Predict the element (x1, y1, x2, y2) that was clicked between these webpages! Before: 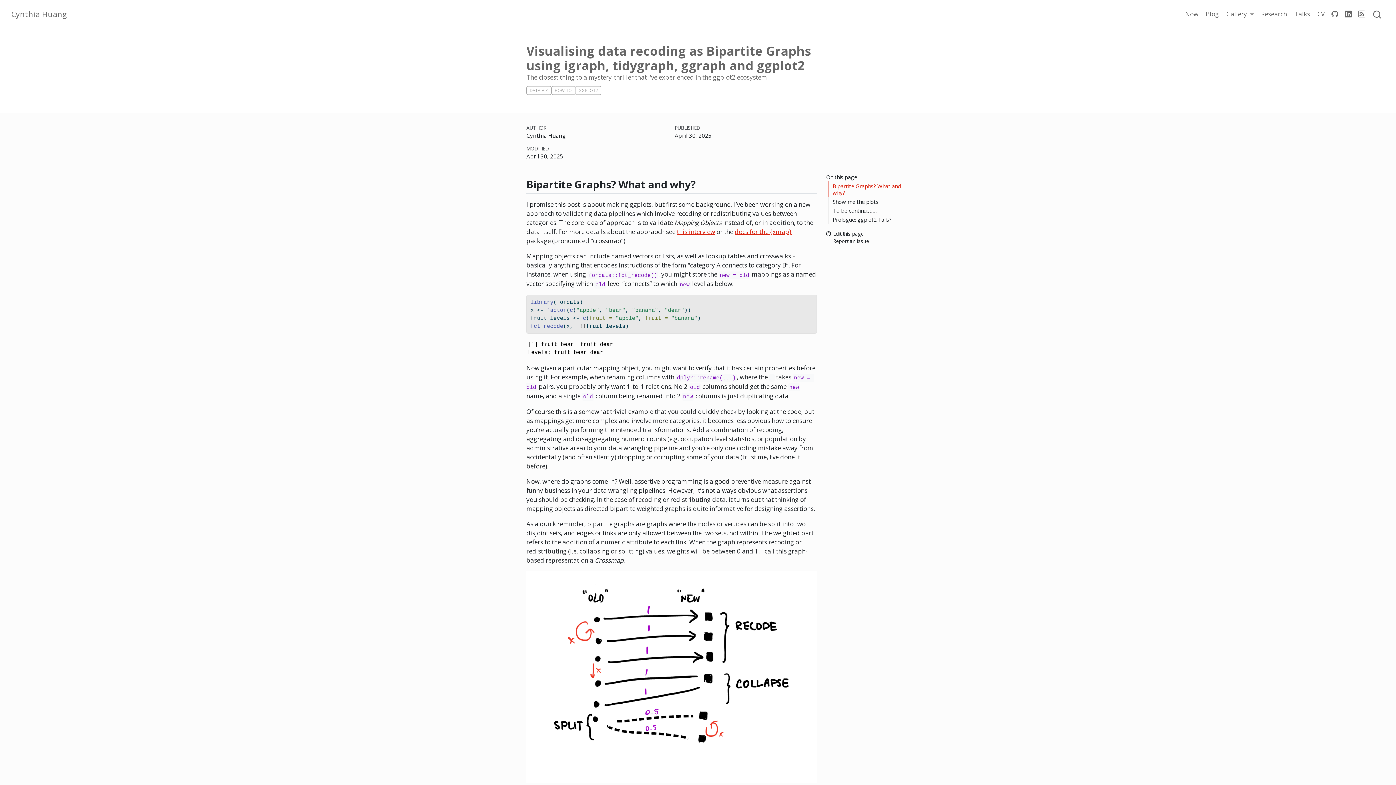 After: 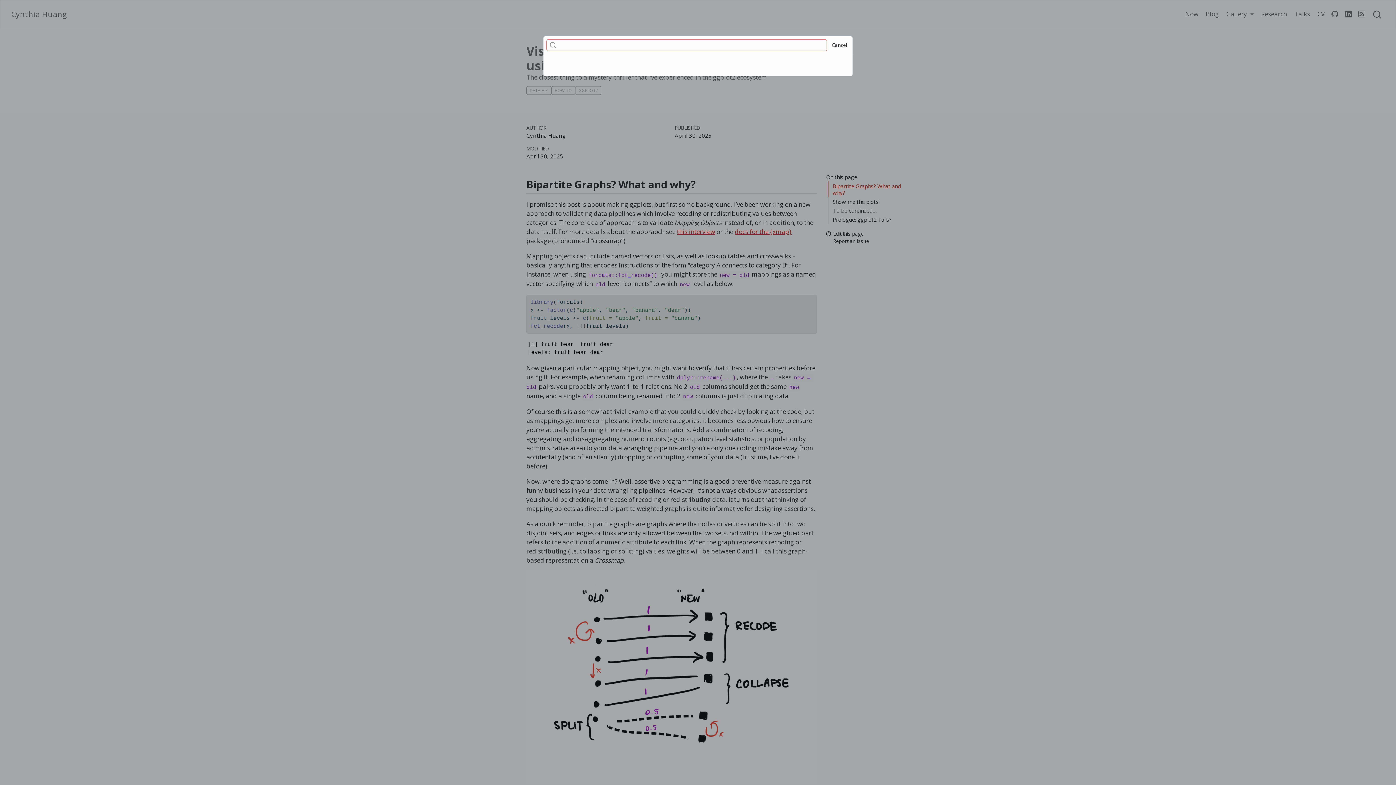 Action: bbox: (1370, 8, 1384, 19)